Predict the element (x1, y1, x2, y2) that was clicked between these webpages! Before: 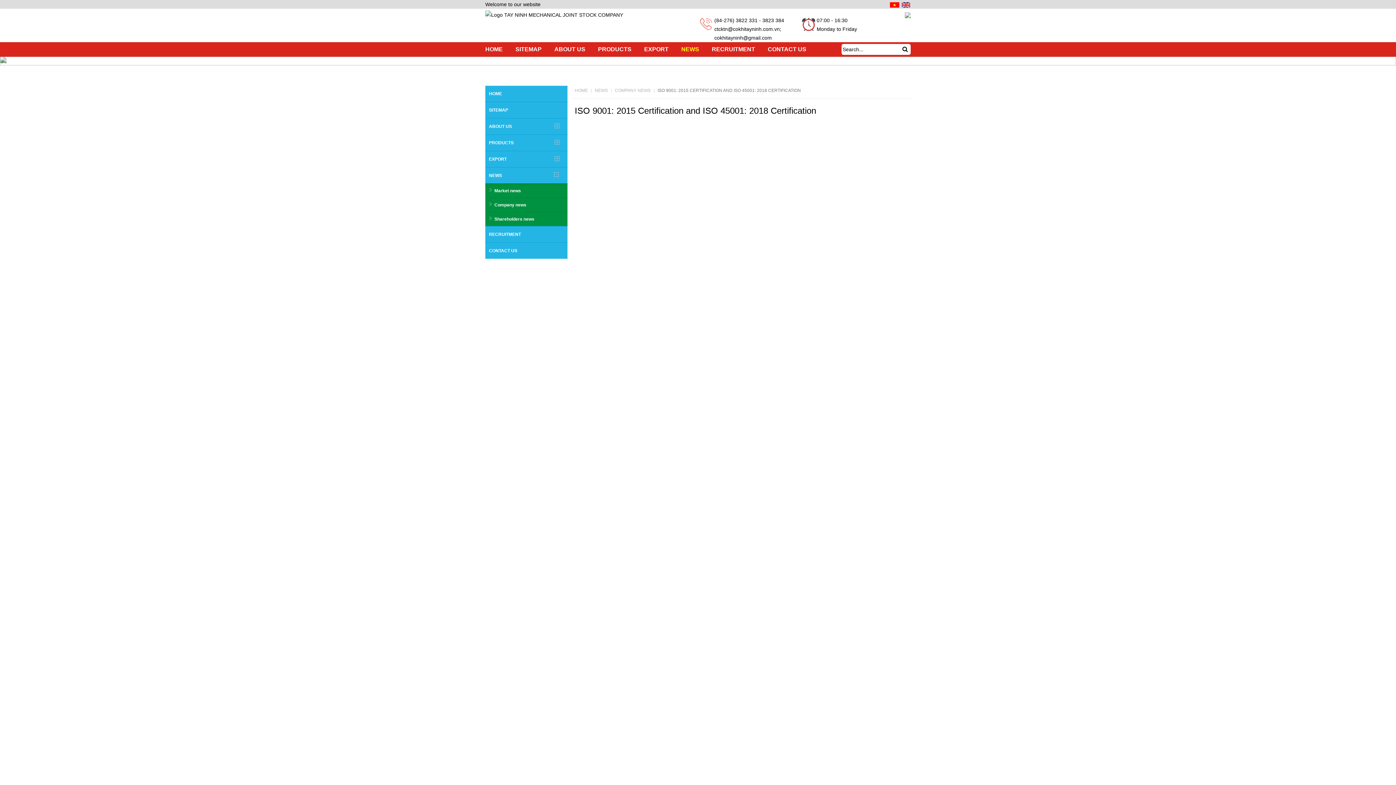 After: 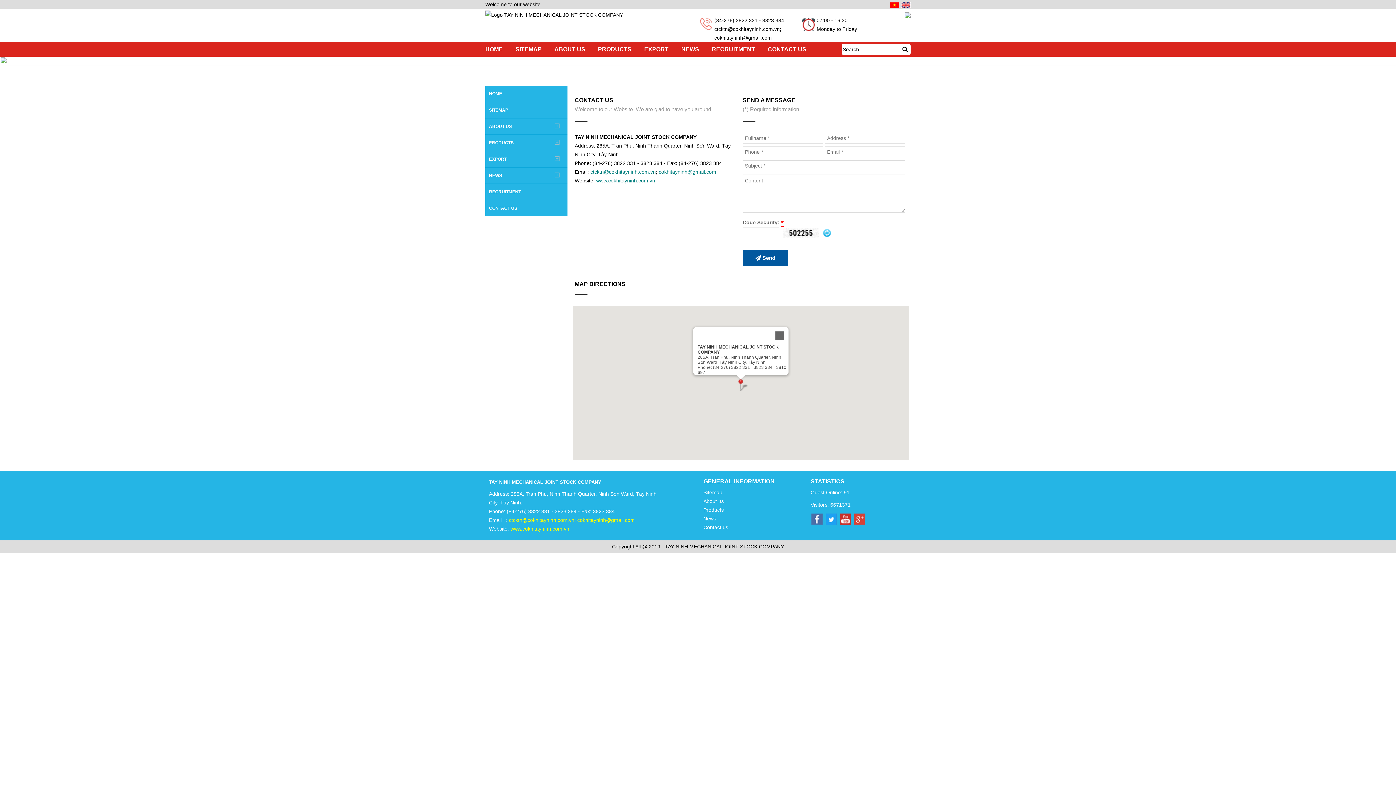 Action: bbox: (768, 42, 806, 56) label: CONTACT US